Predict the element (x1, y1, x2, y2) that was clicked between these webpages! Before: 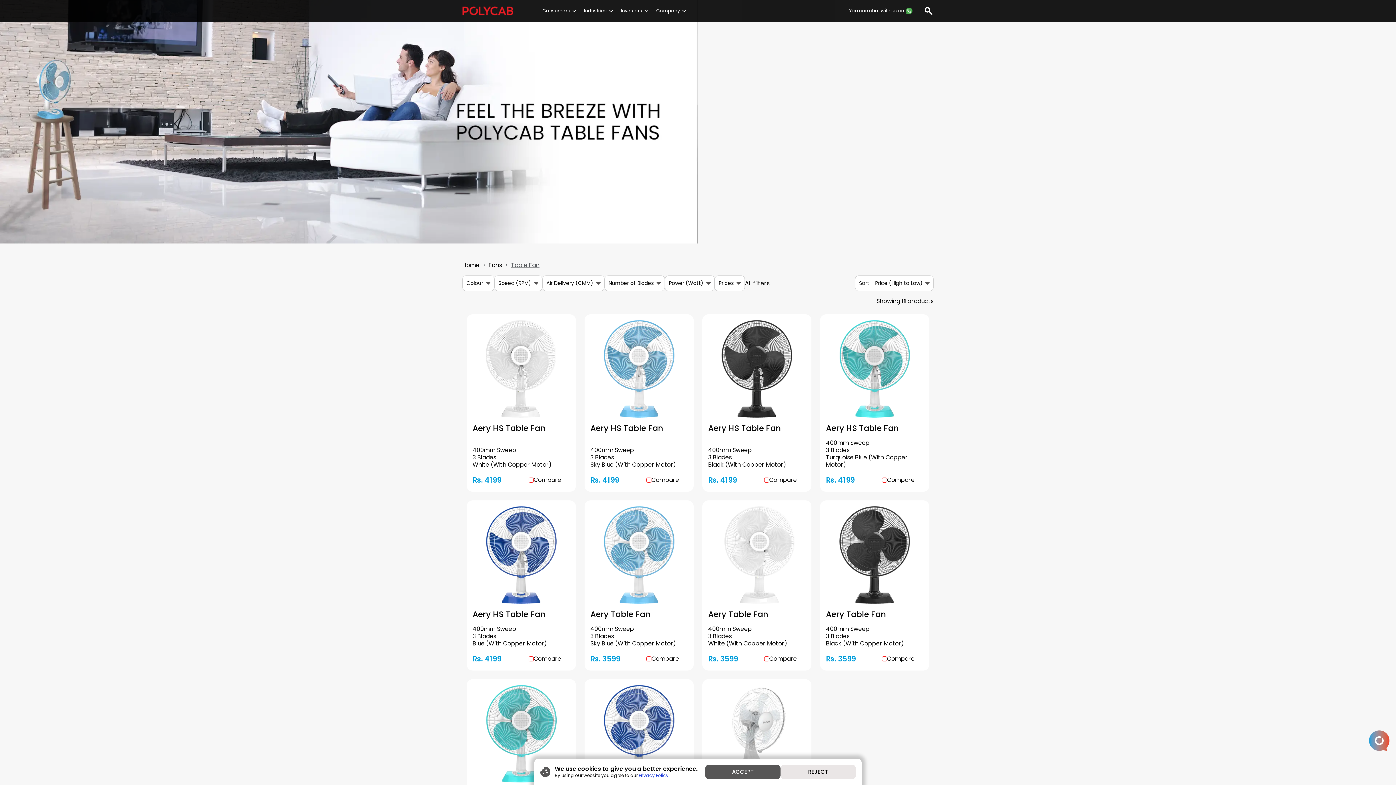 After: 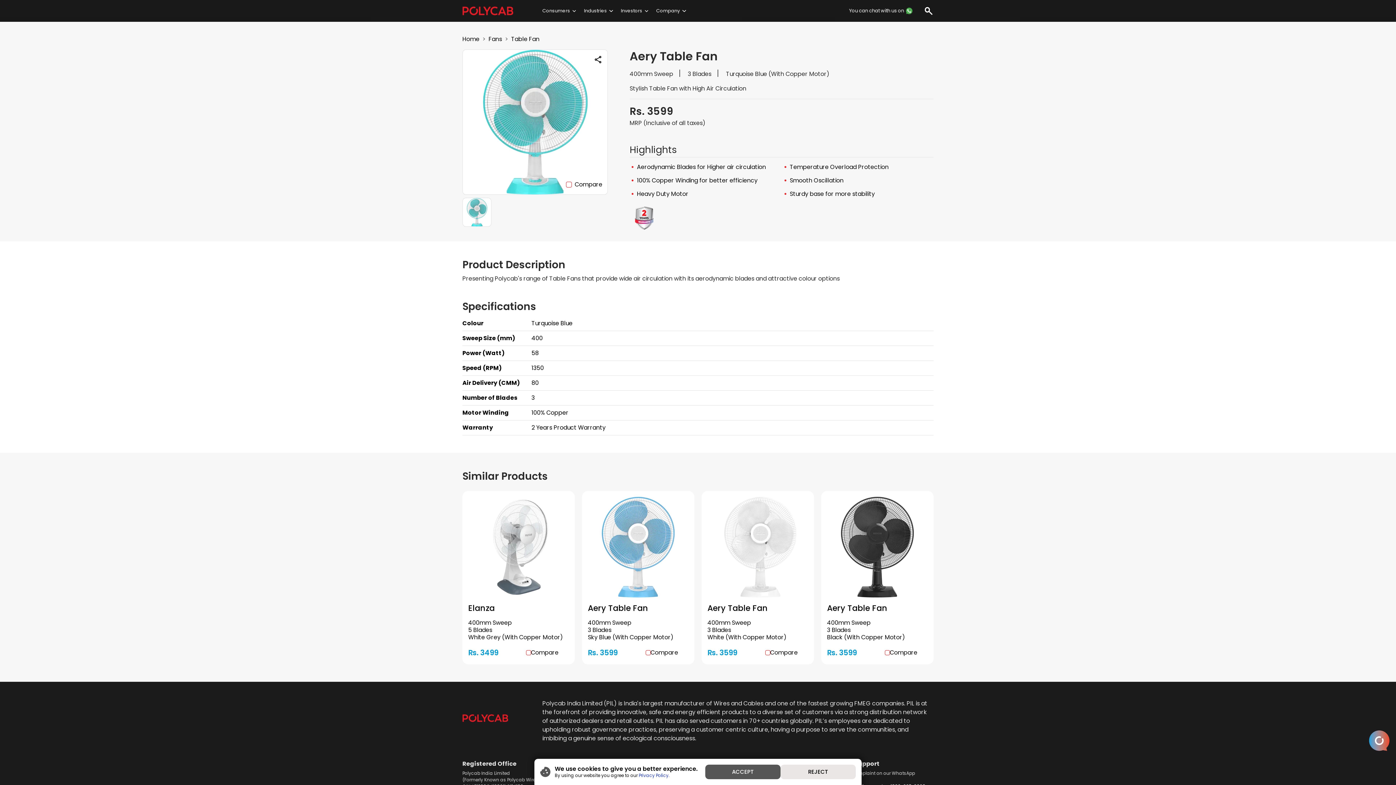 Action: label: Aery Table Fan

400mm Sweep
3 Blades
Turquoise Blue (With Copper Motor)

Rs. 3599
Compare bbox: (472, 685, 570, 851)